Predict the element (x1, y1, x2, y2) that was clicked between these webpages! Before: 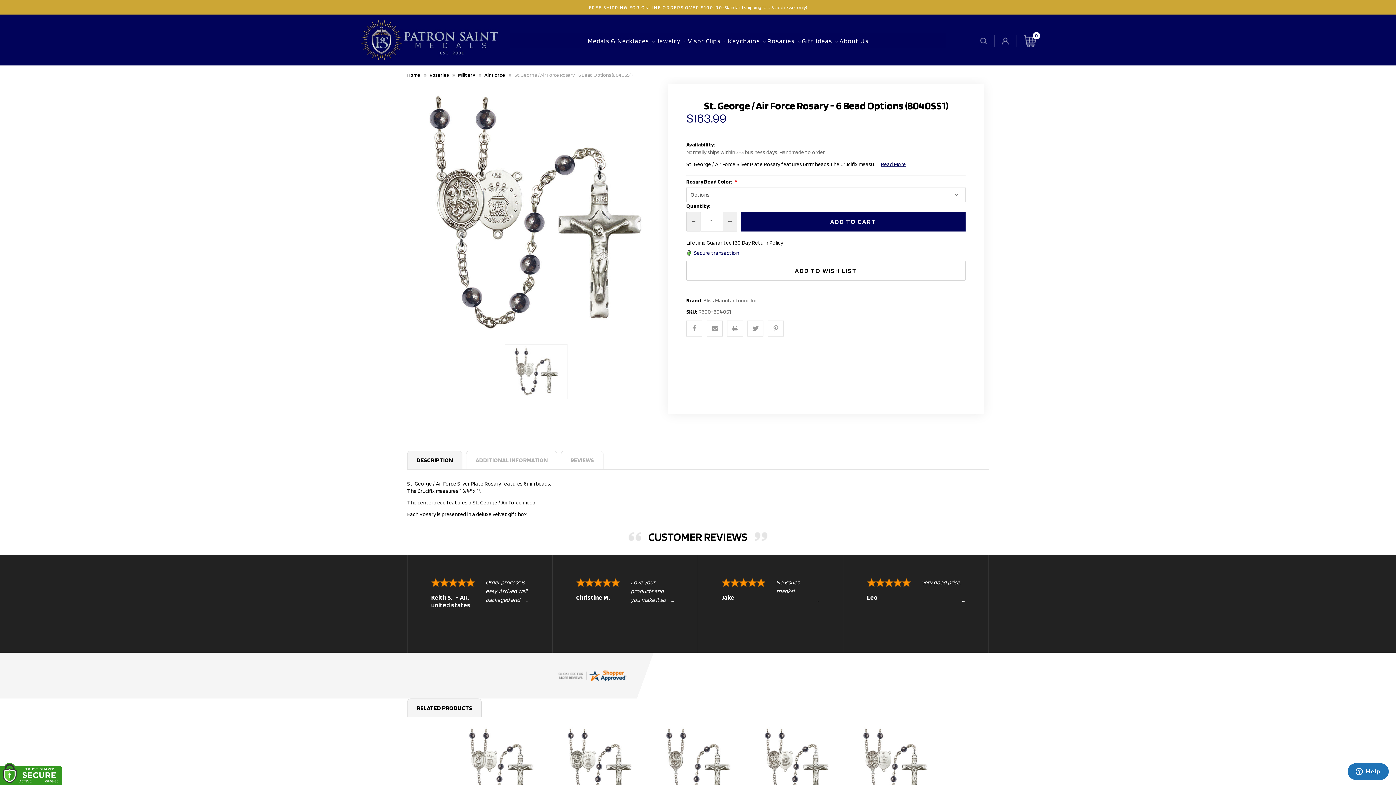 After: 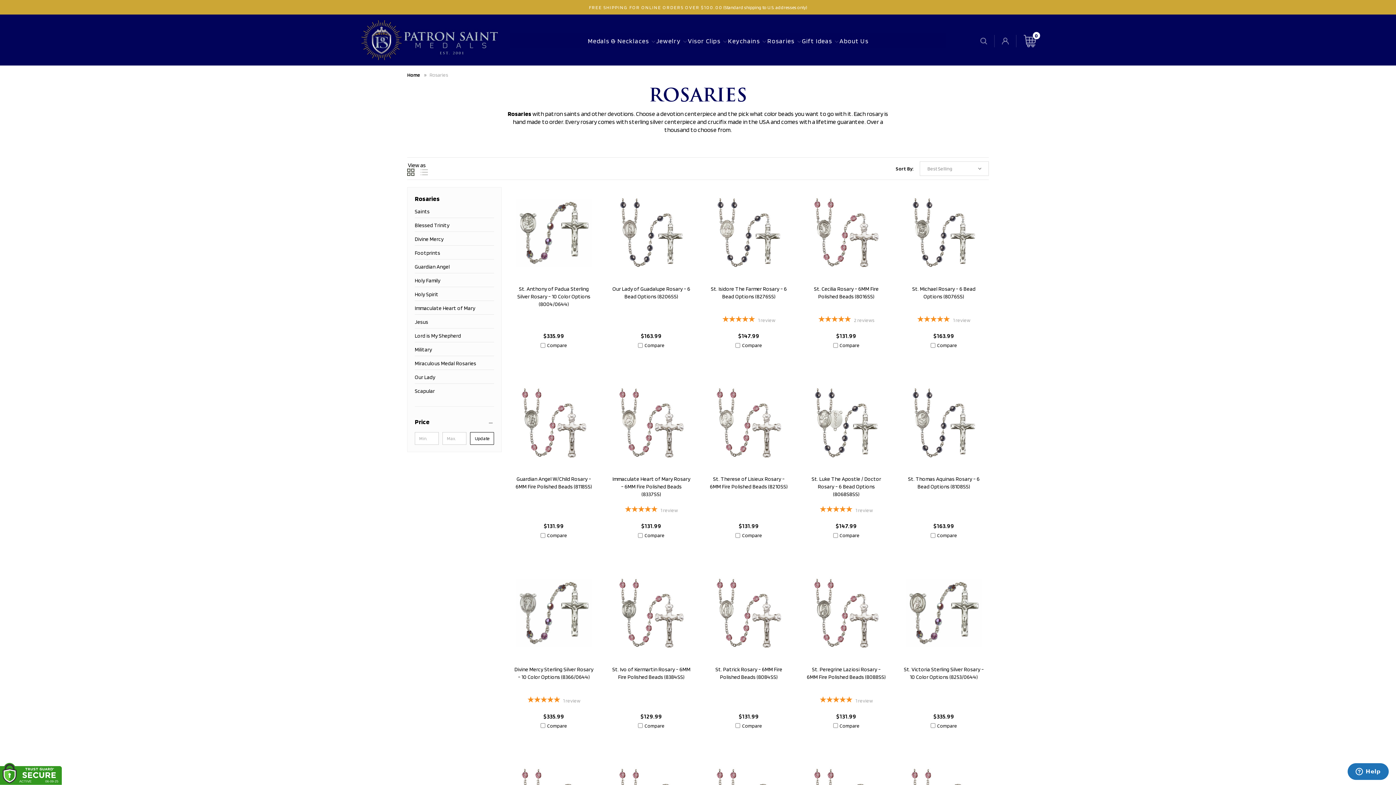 Action: bbox: (429, 72, 448, 77) label: Rosaries